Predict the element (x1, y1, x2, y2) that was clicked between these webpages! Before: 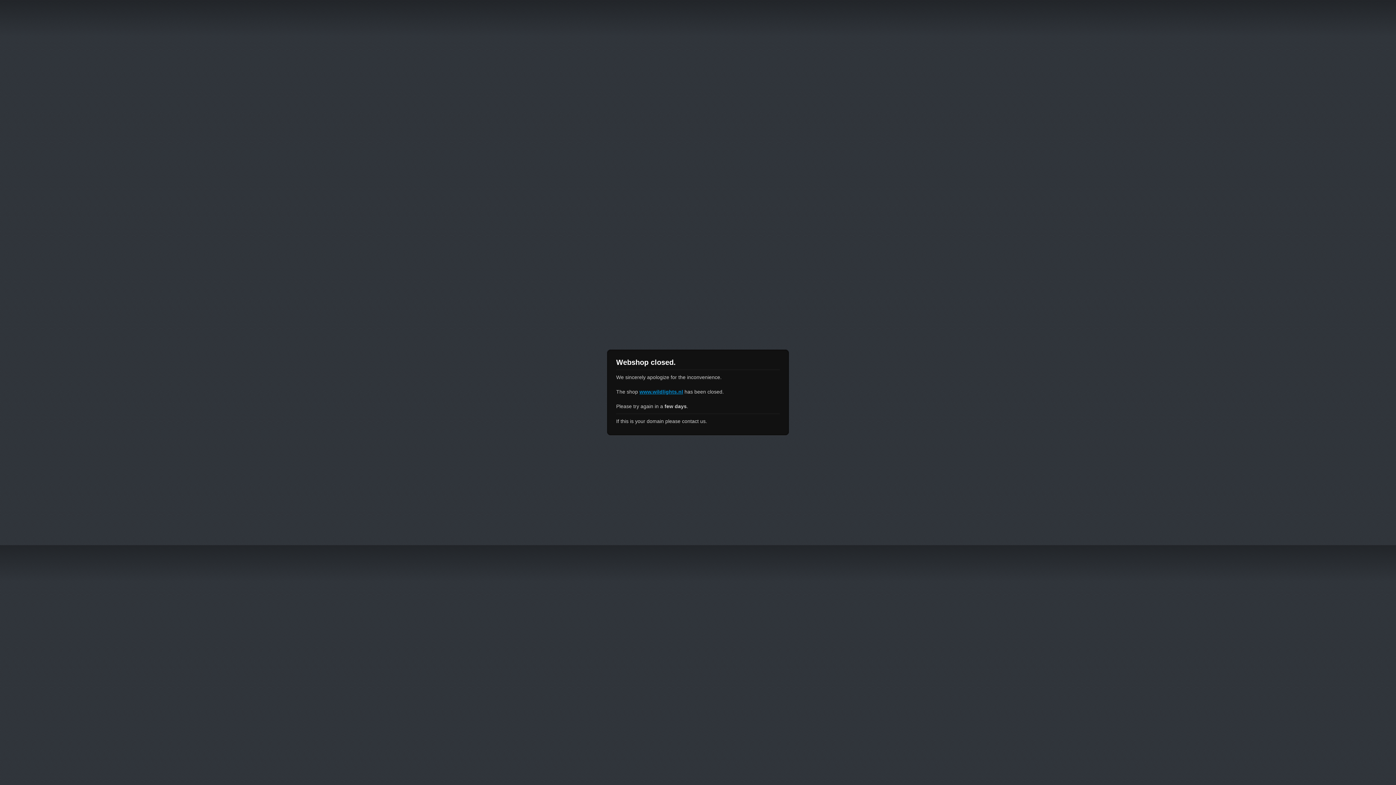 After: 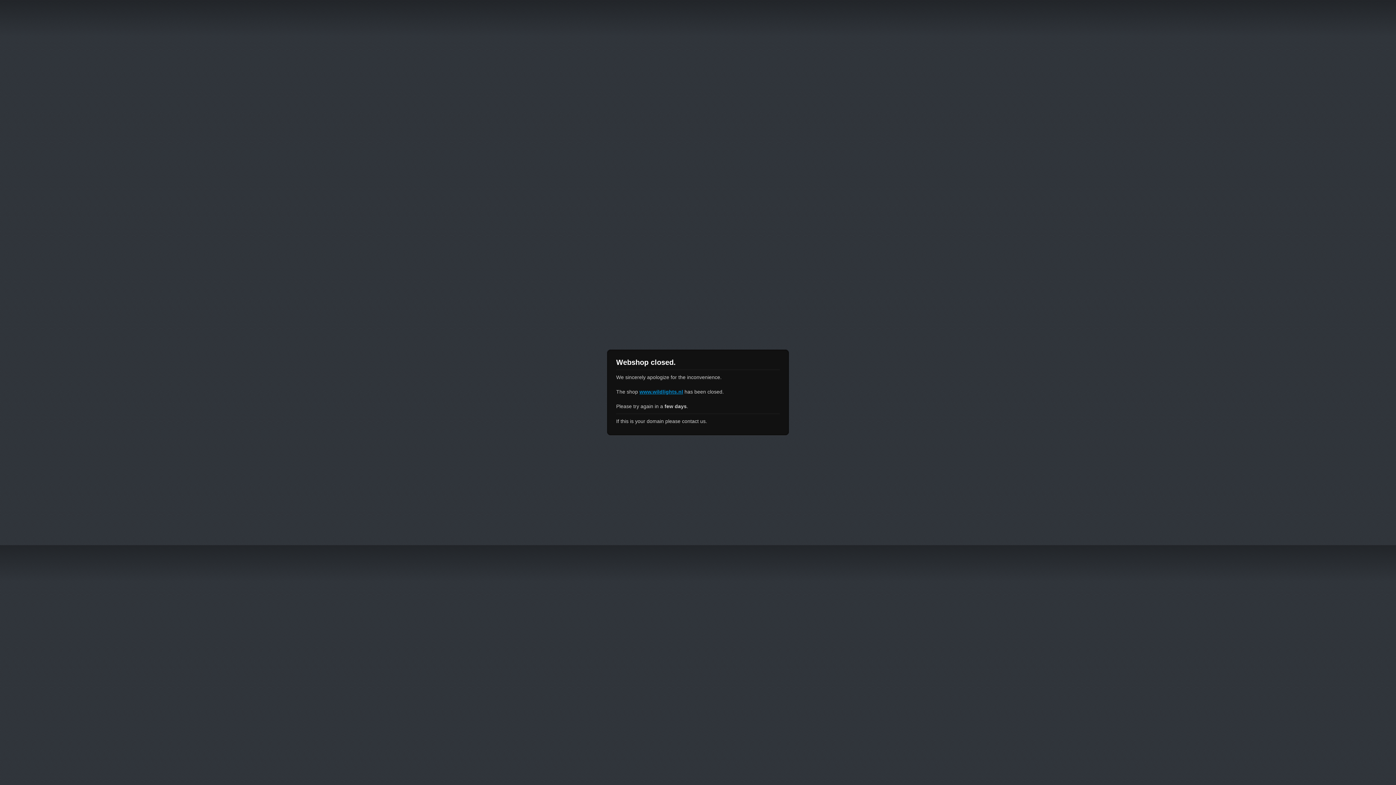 Action: bbox: (639, 389, 683, 394) label: www.wildlights.nl